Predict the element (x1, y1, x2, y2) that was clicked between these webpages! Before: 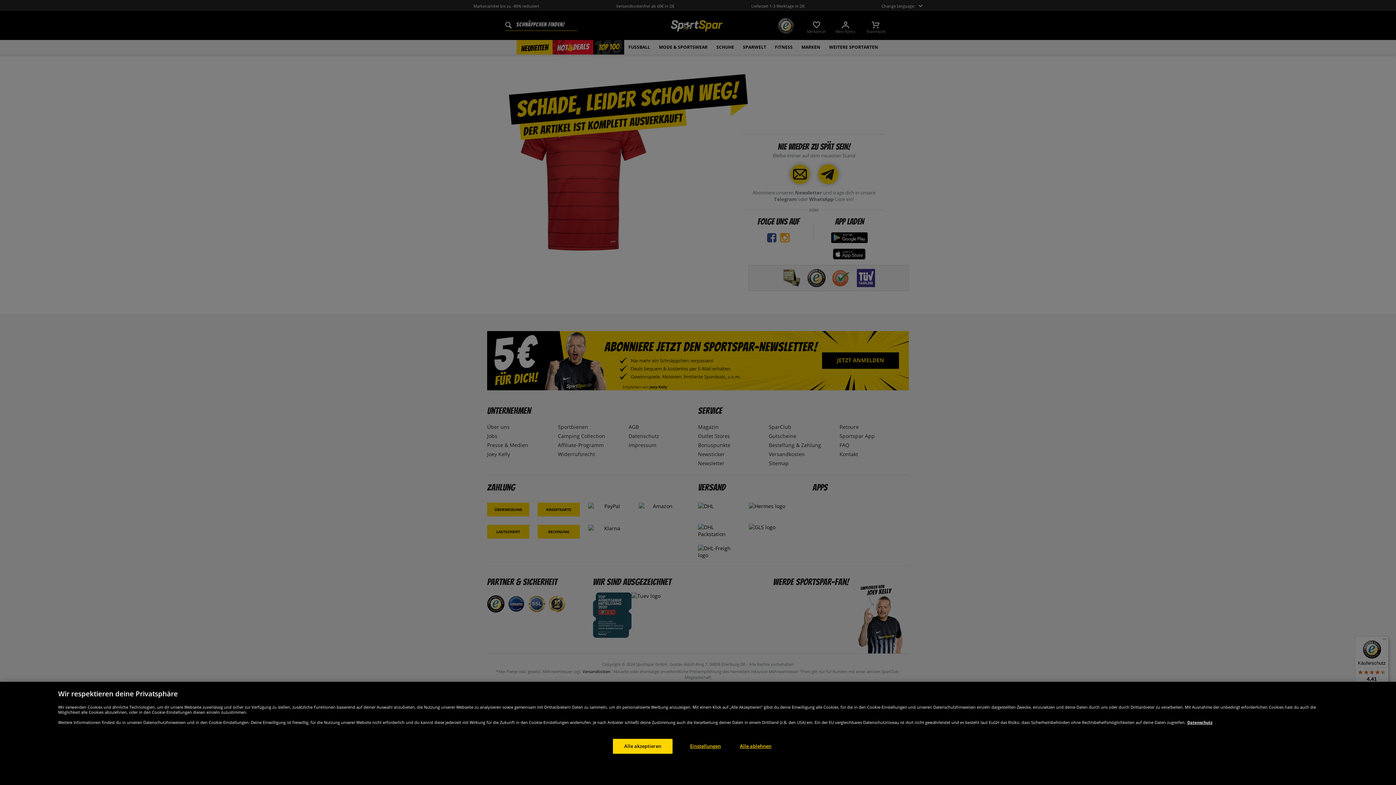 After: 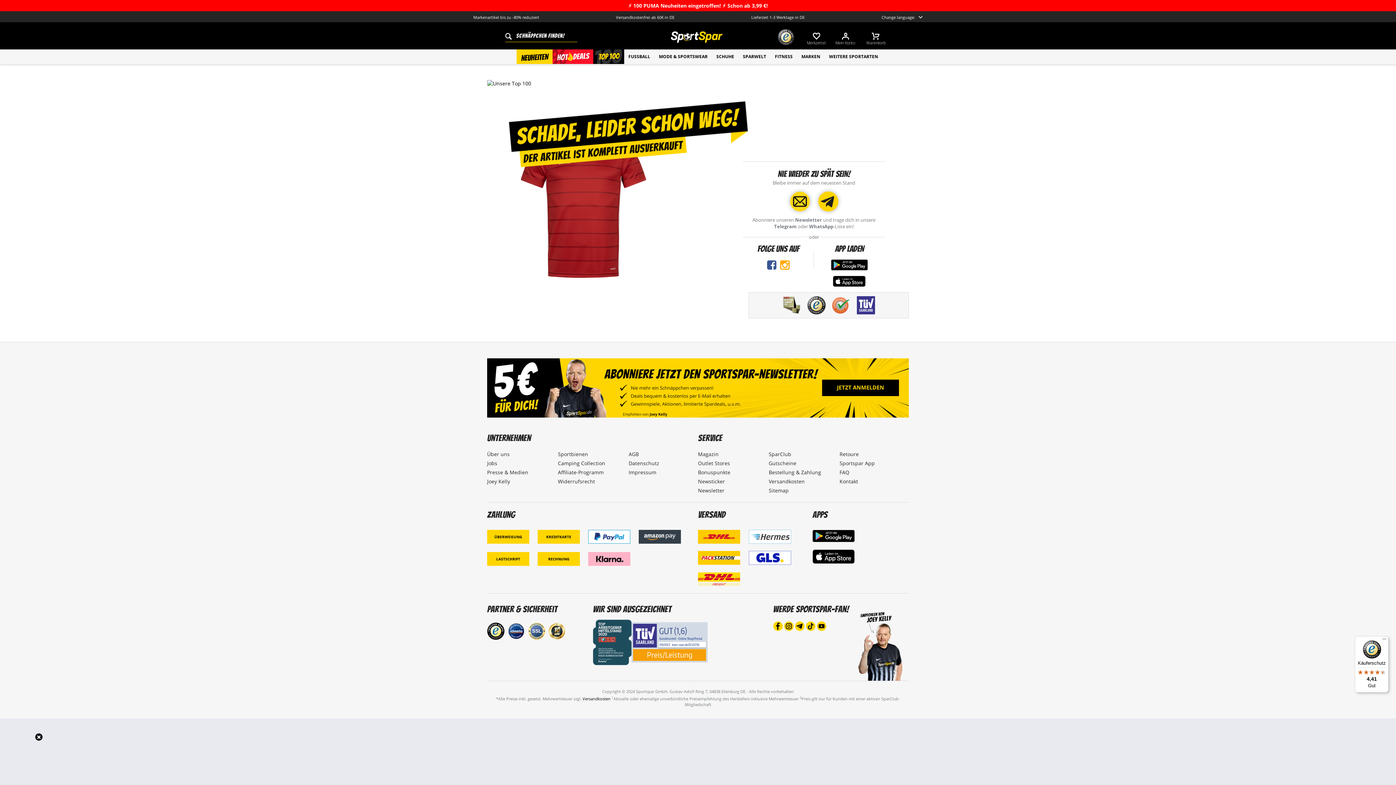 Action: bbox: (613, 739, 672, 754) label: Alle akzeptieren